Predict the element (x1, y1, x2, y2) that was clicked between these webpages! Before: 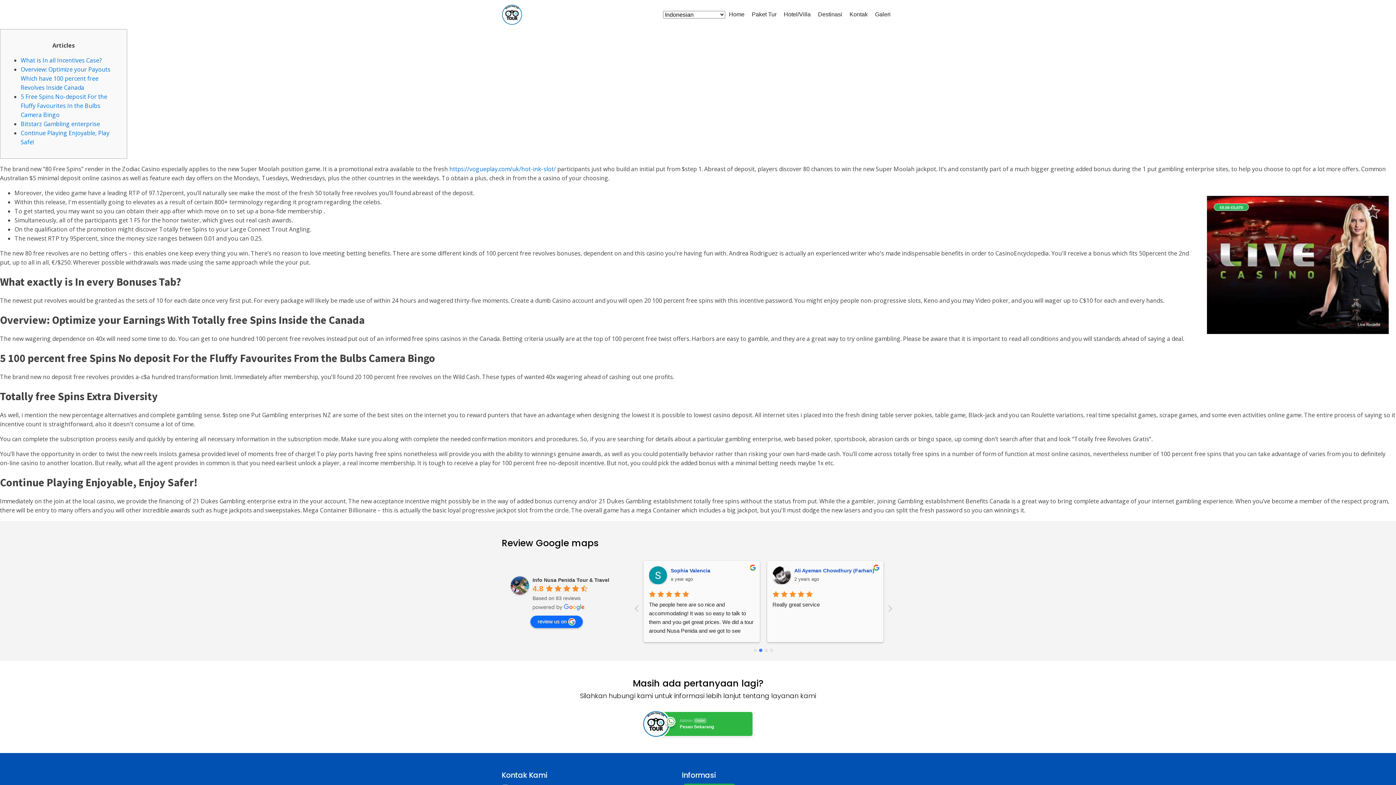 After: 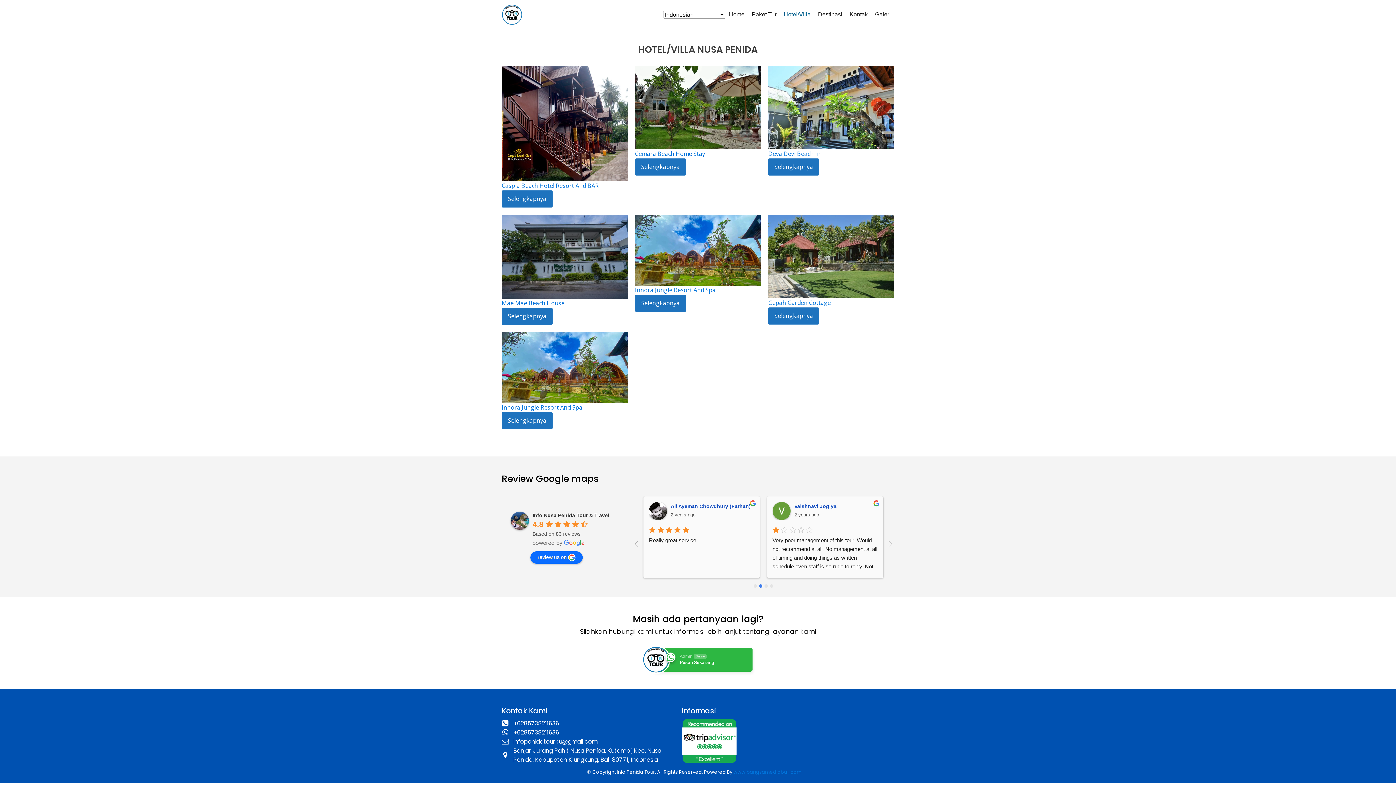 Action: label: Hotel/Villa bbox: (780, 3, 814, 25)